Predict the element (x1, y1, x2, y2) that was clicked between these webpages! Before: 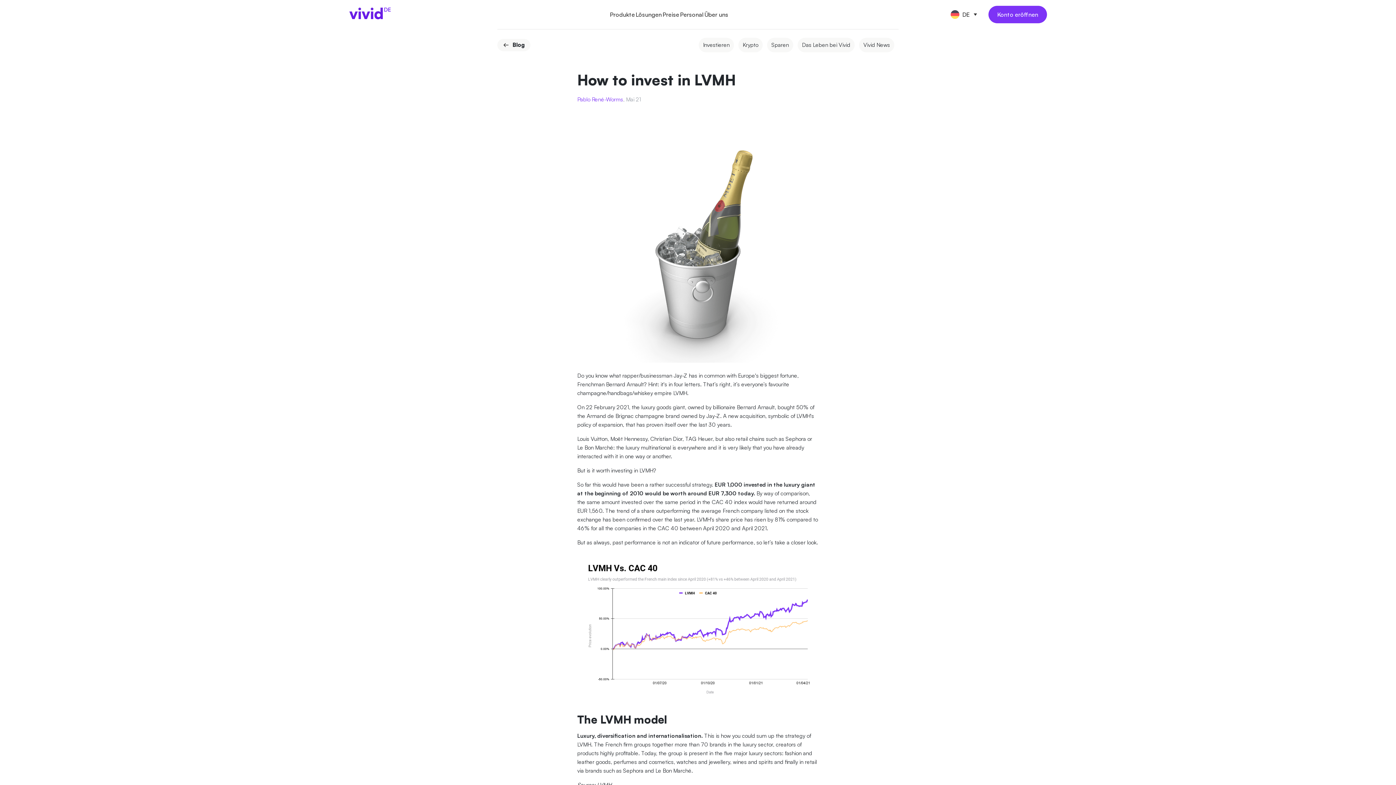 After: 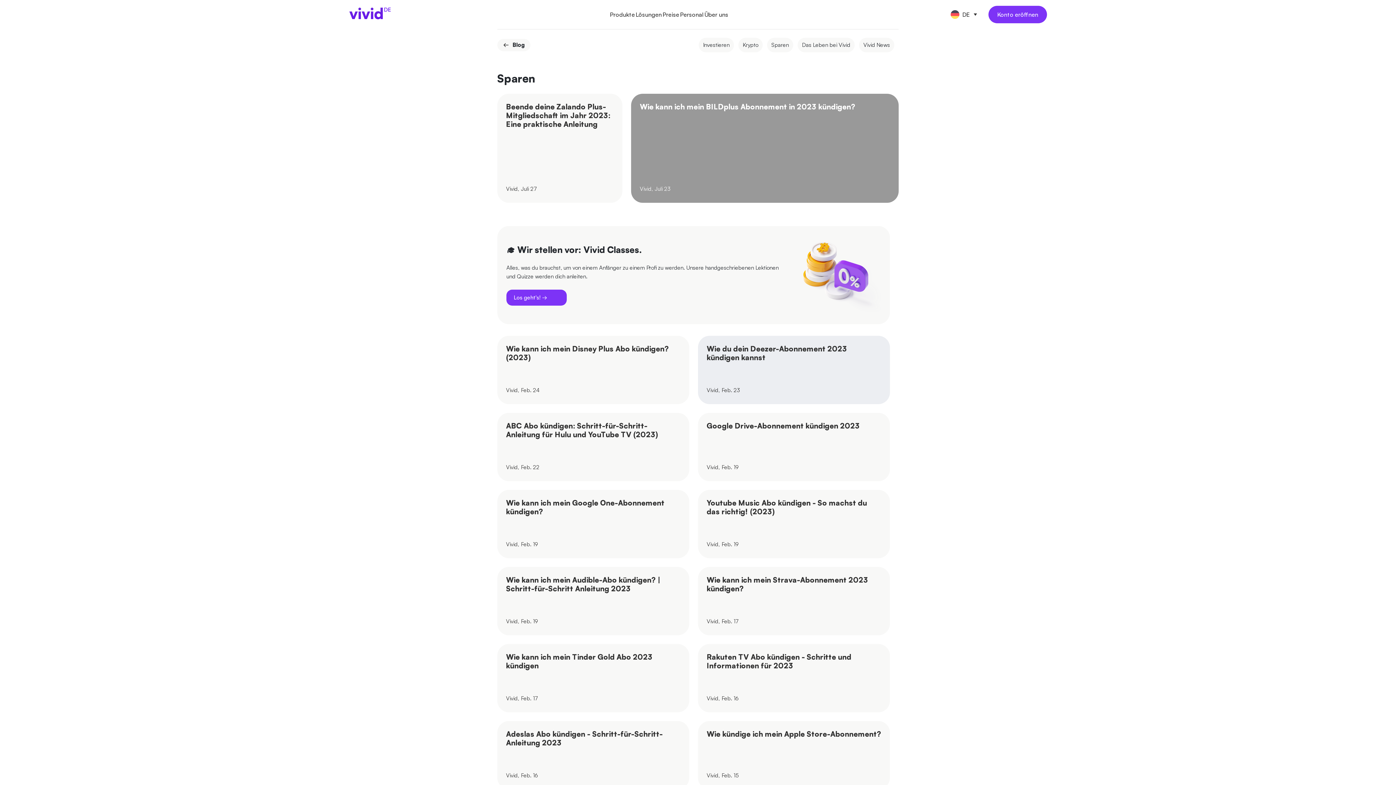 Action: label: Sparen bbox: (767, 37, 793, 52)